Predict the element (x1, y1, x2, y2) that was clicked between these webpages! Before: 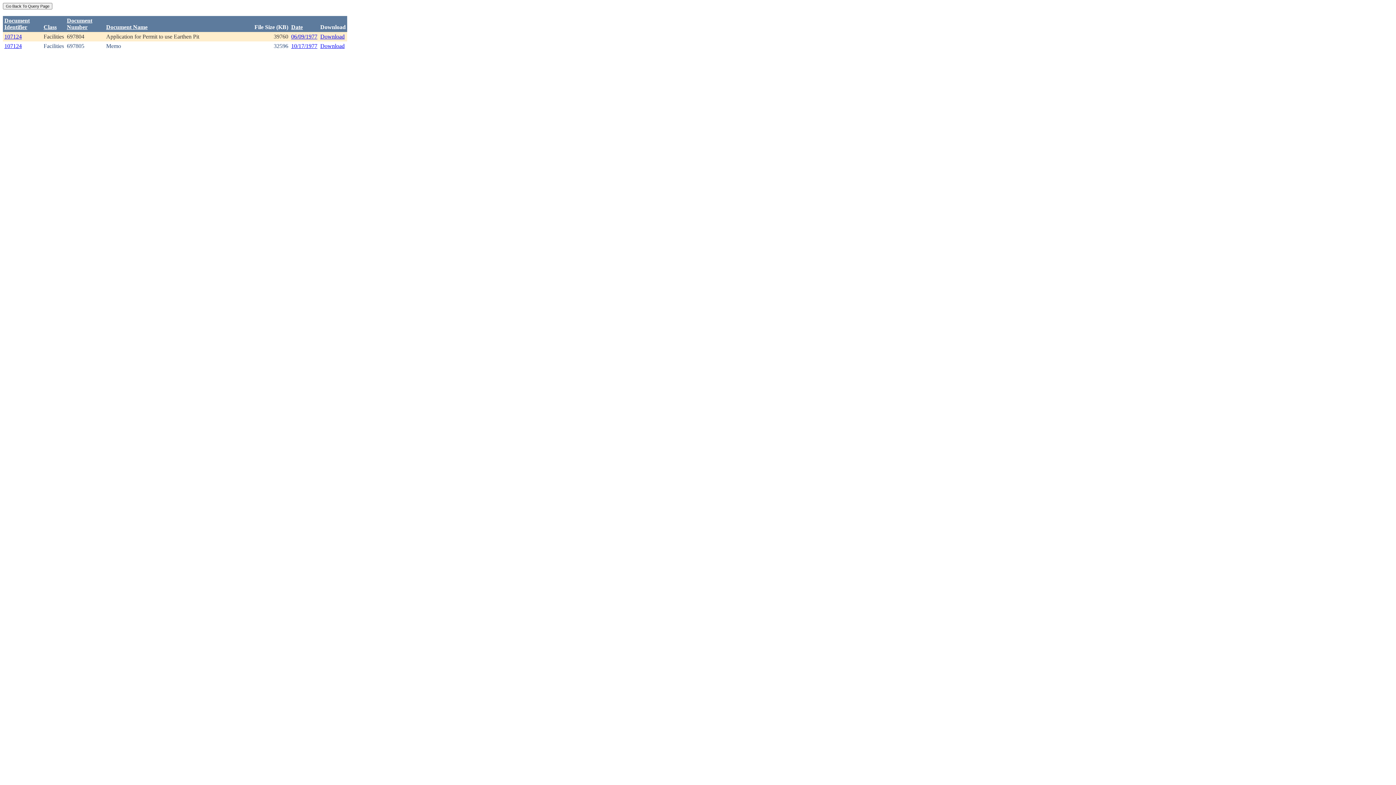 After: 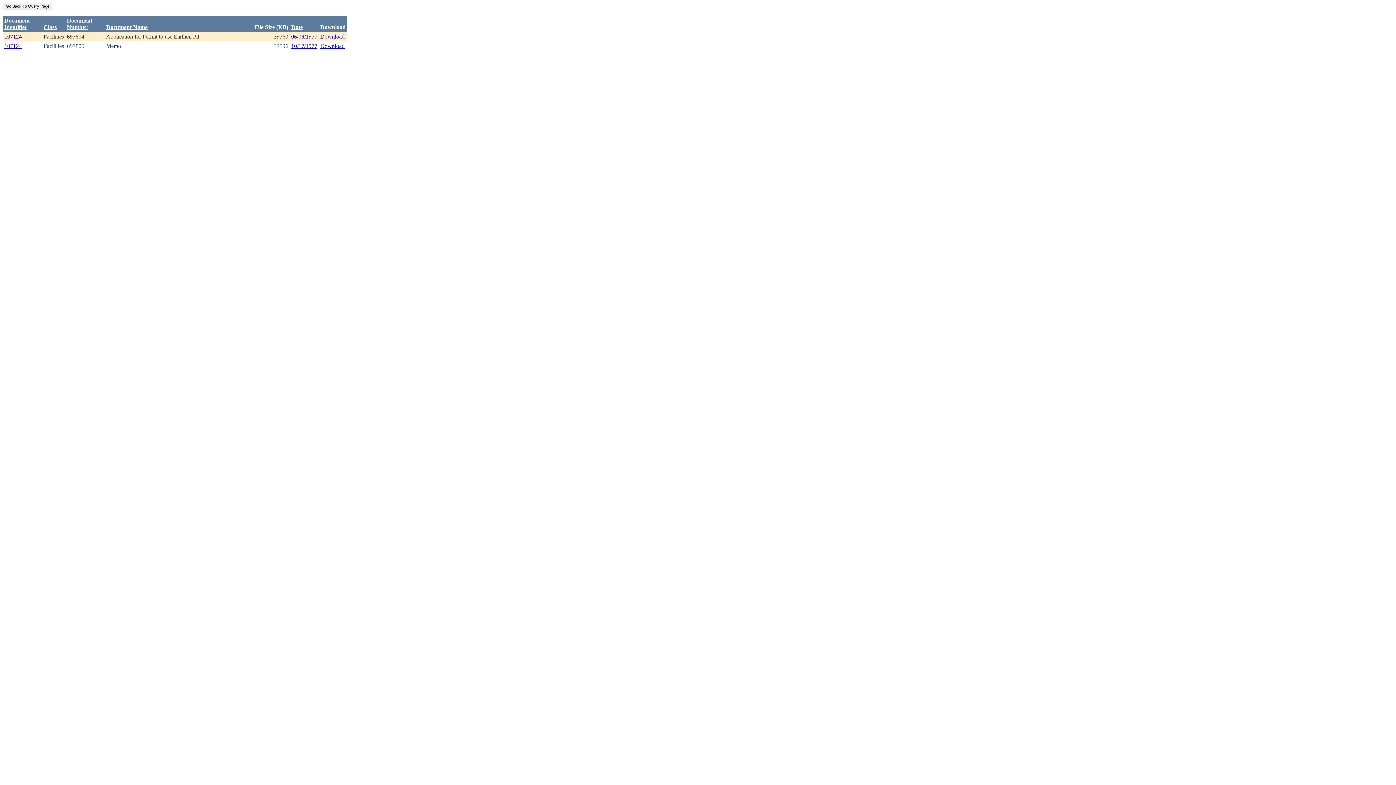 Action: bbox: (320, 33, 344, 39) label: Download